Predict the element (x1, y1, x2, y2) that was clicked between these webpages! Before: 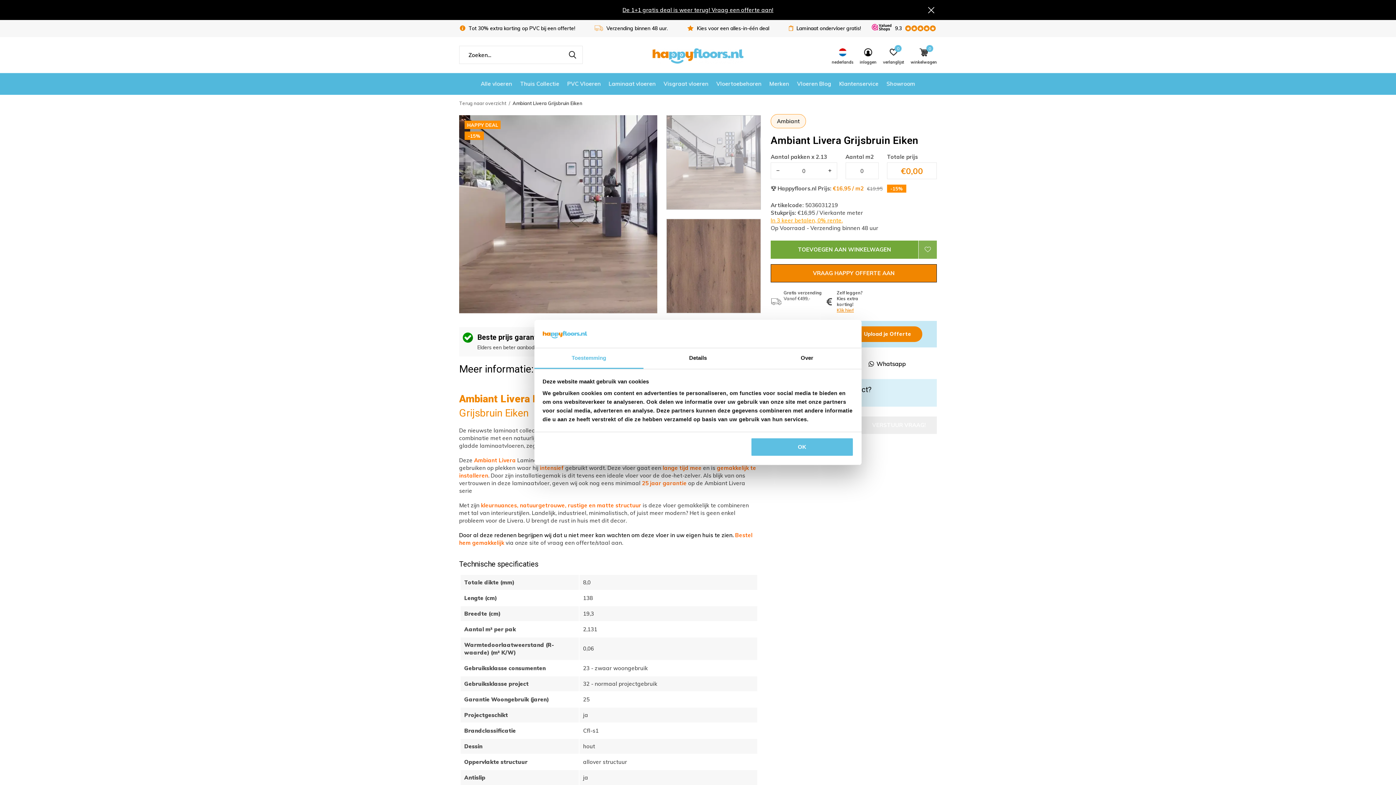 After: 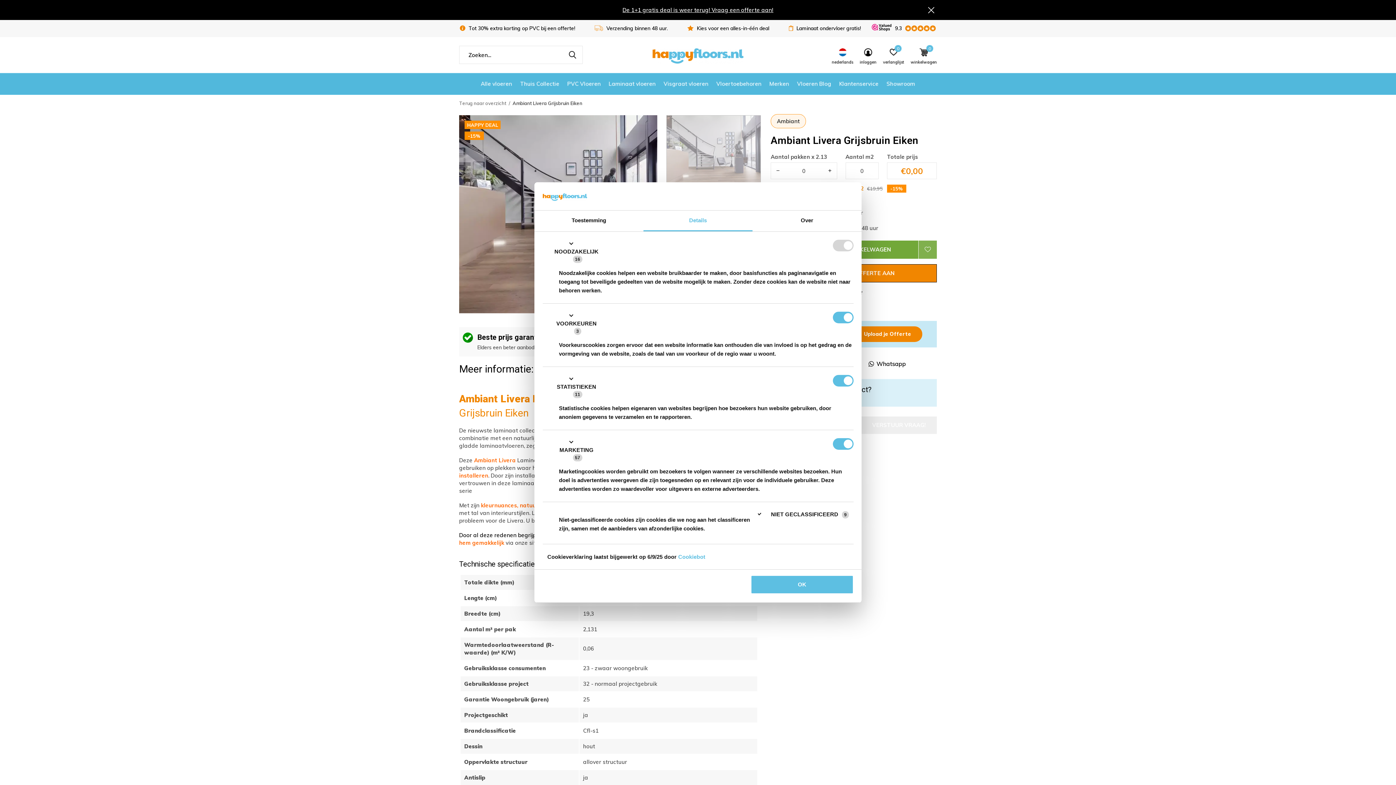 Action: label: Details bbox: (643, 348, 752, 369)